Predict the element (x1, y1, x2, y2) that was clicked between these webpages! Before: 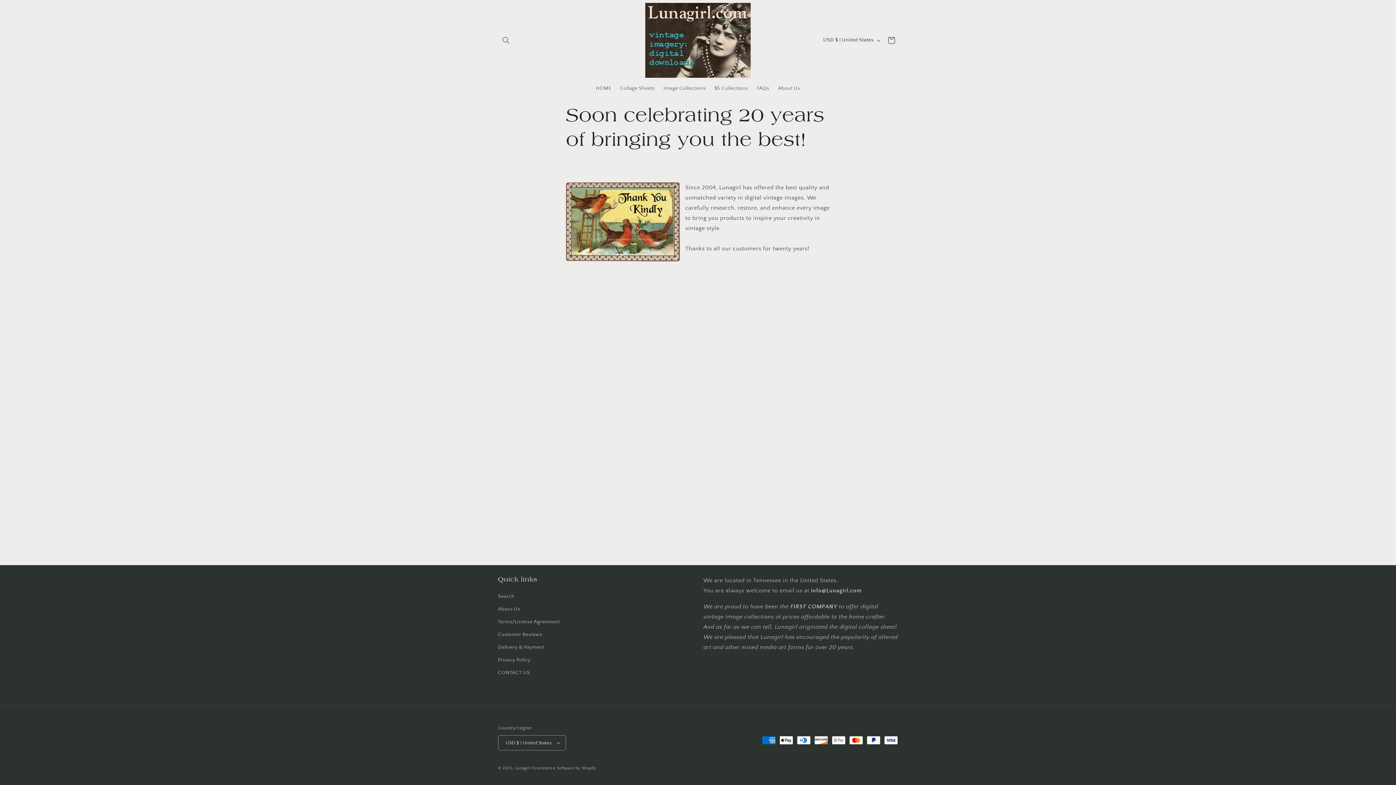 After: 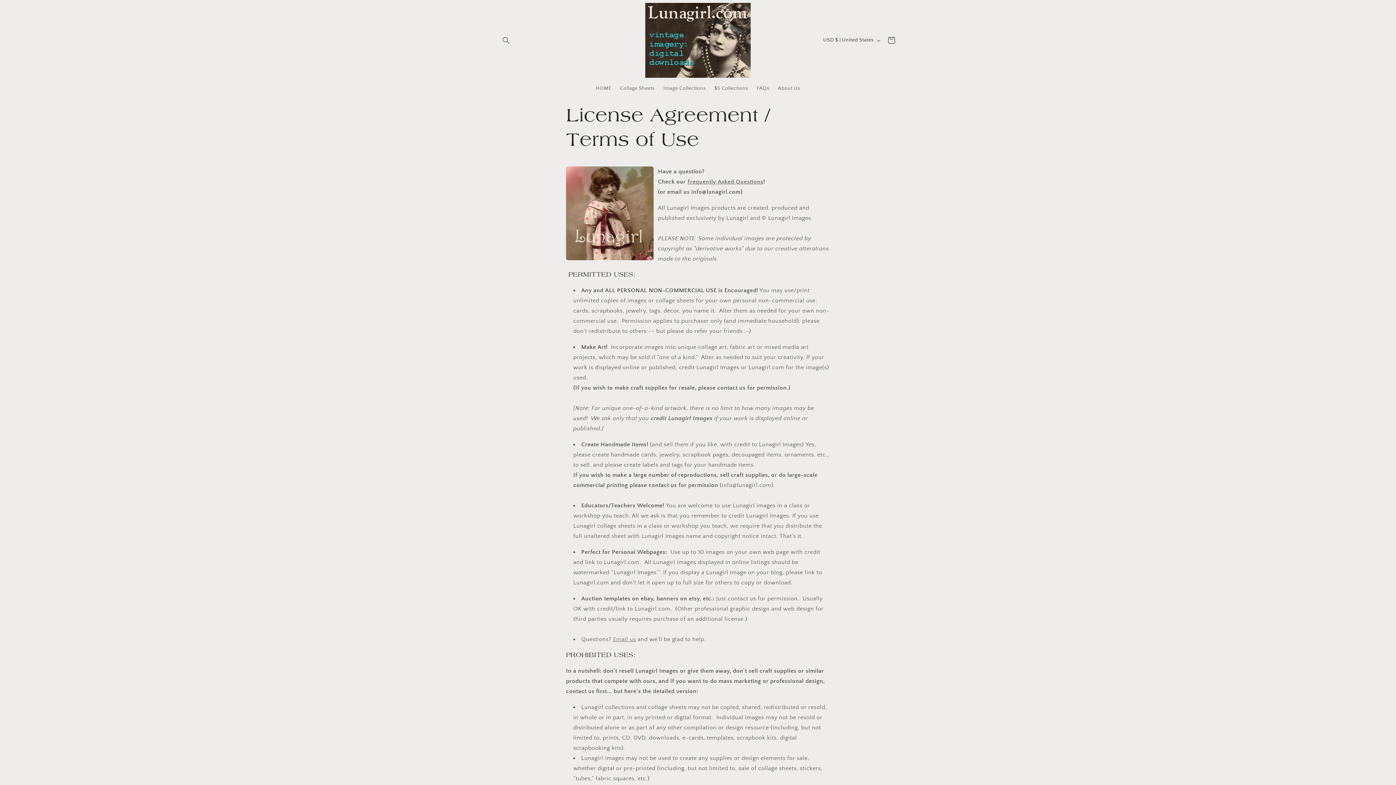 Action: bbox: (498, 616, 559, 628) label: Terms/License Agreement